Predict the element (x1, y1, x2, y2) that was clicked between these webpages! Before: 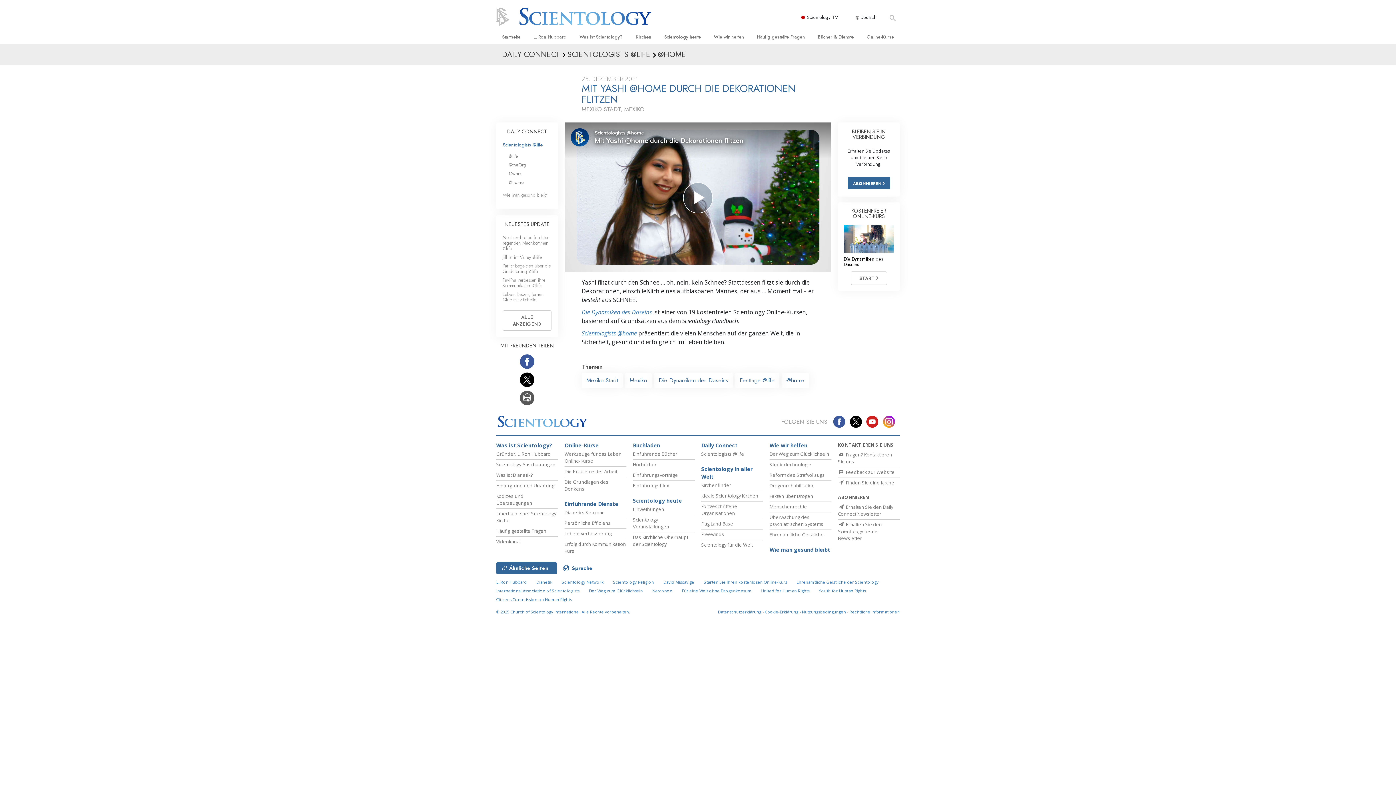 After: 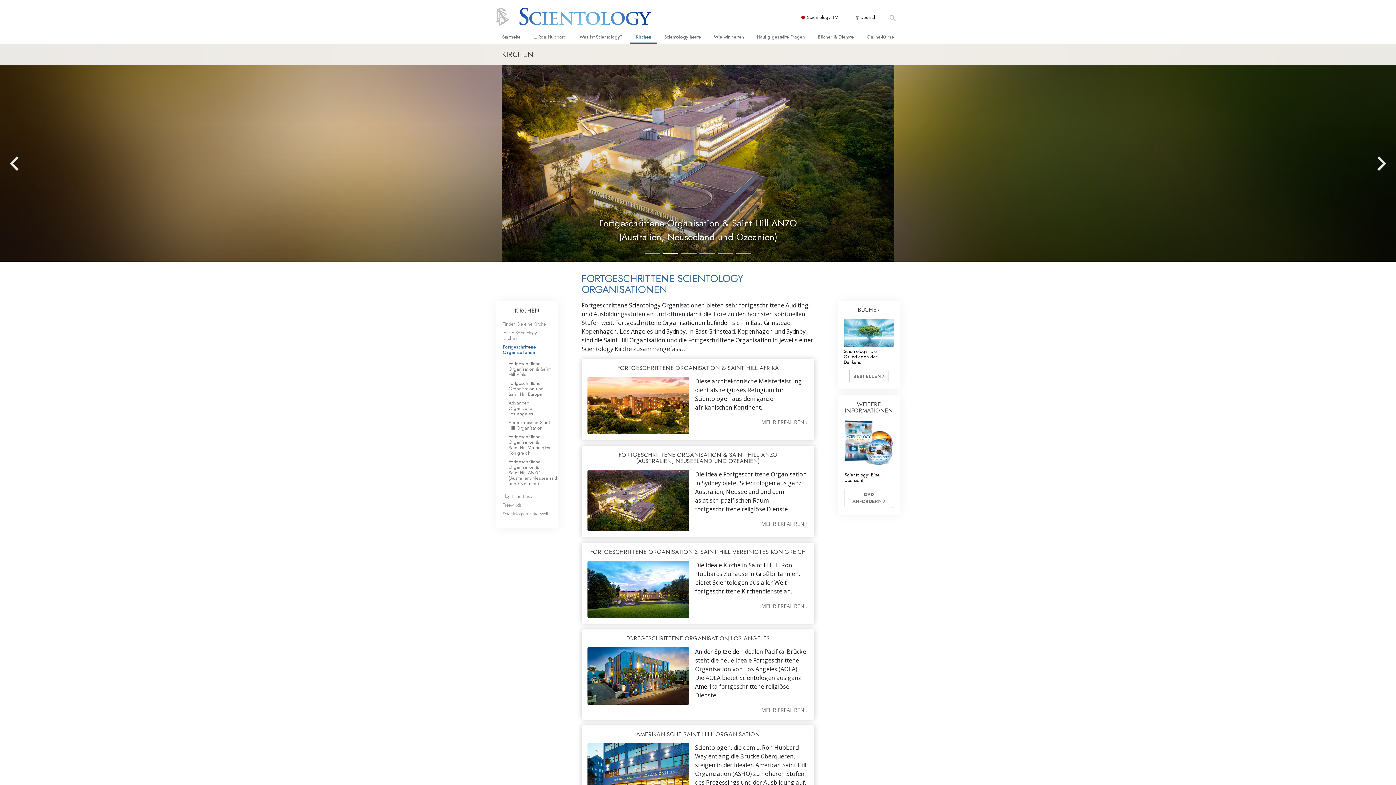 Action: label: Fortgeschrittene Organisationen bbox: (701, 503, 737, 516)